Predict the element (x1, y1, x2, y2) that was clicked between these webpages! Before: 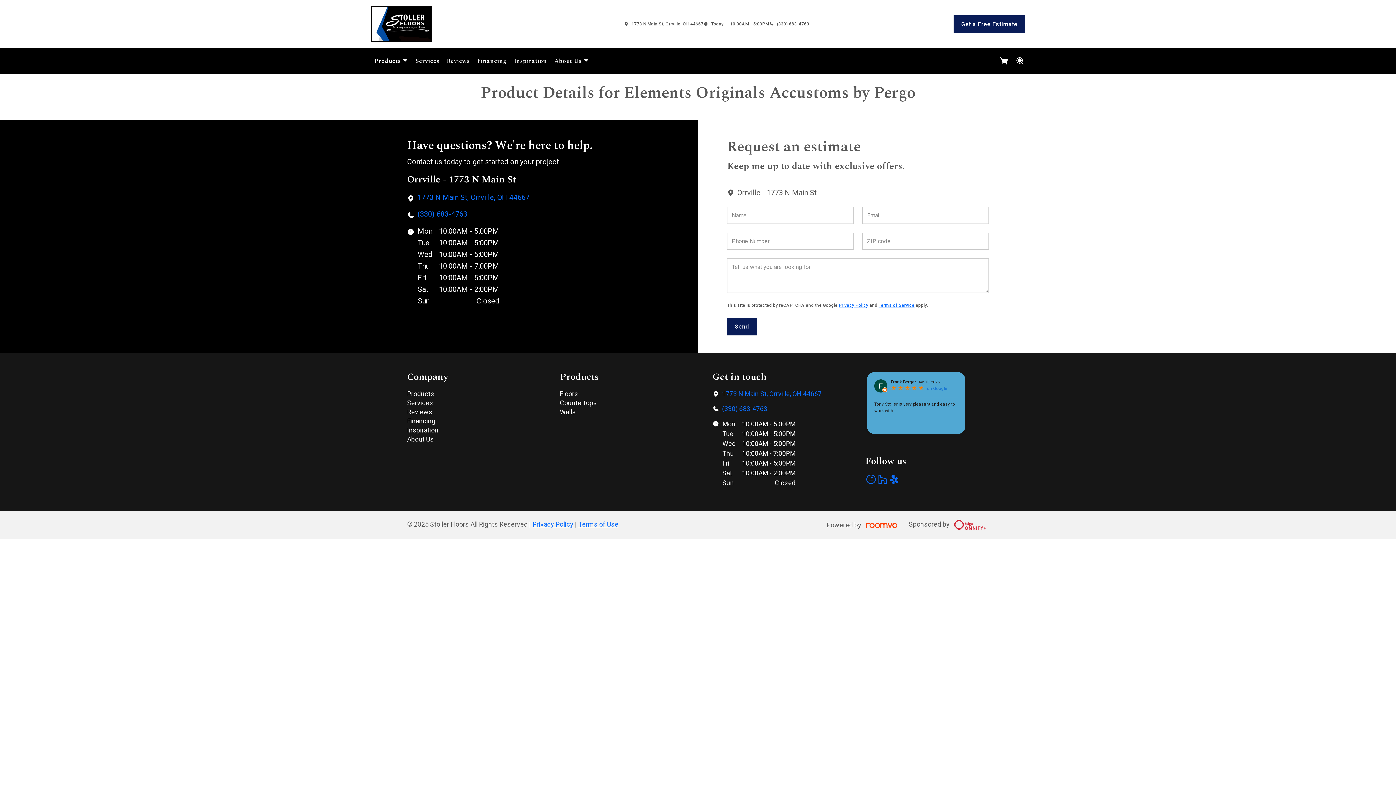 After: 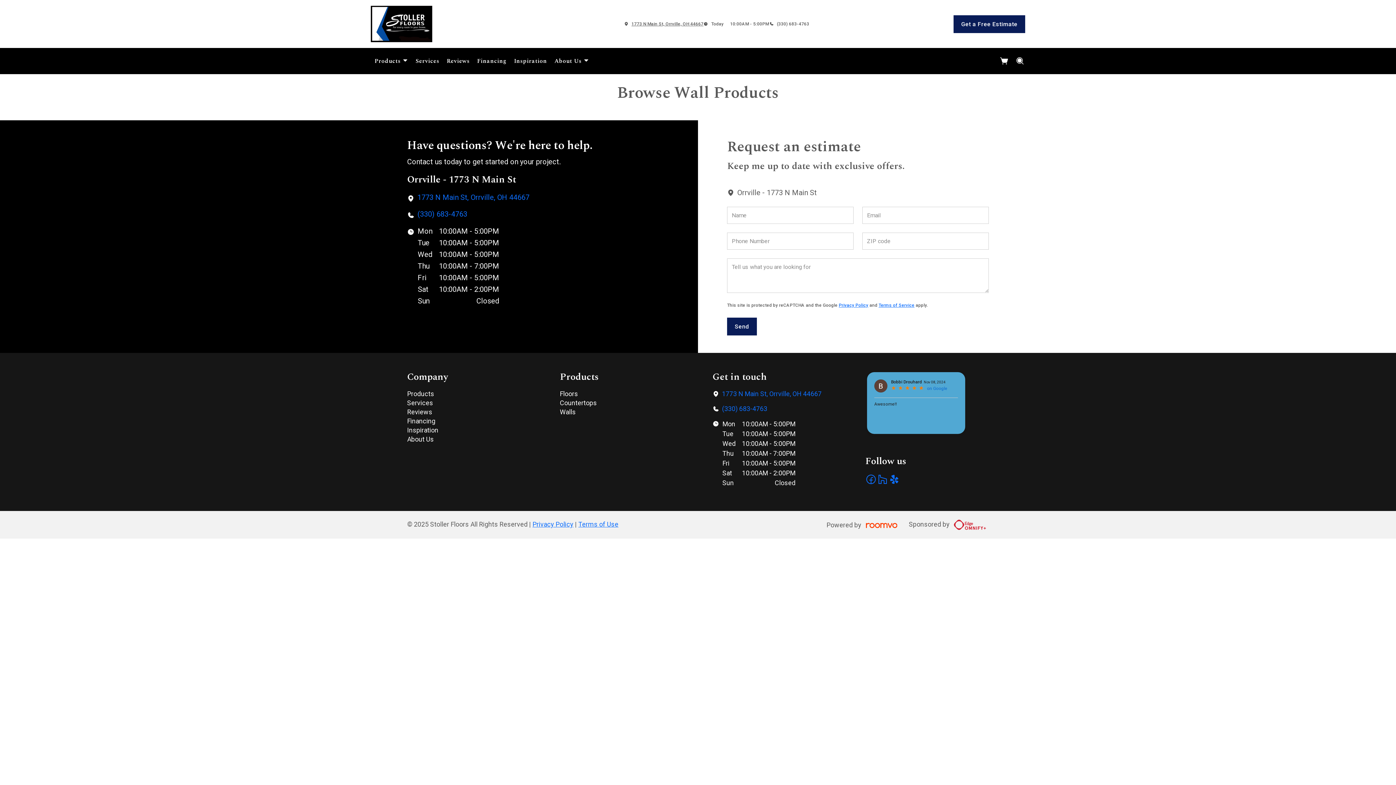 Action: label: Walls bbox: (560, 408, 575, 416)